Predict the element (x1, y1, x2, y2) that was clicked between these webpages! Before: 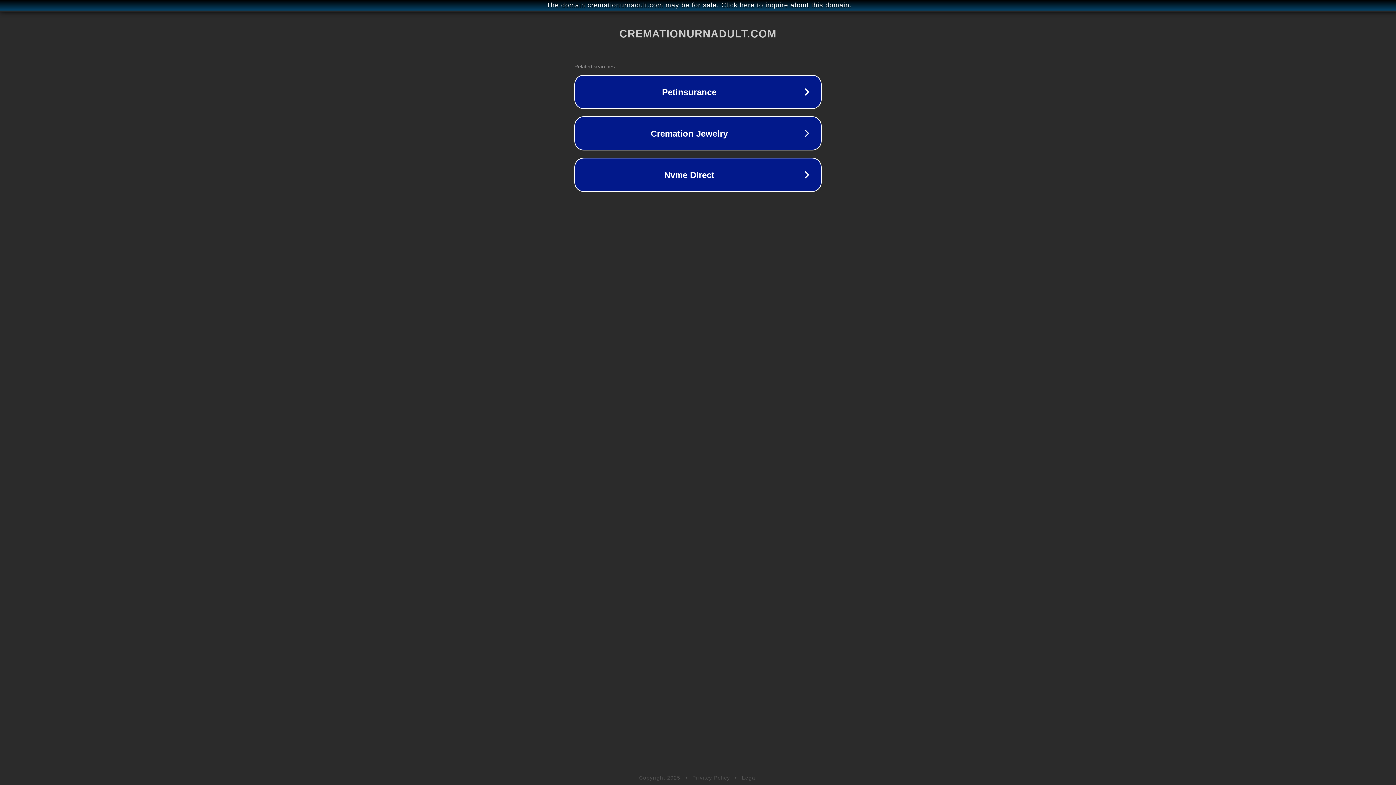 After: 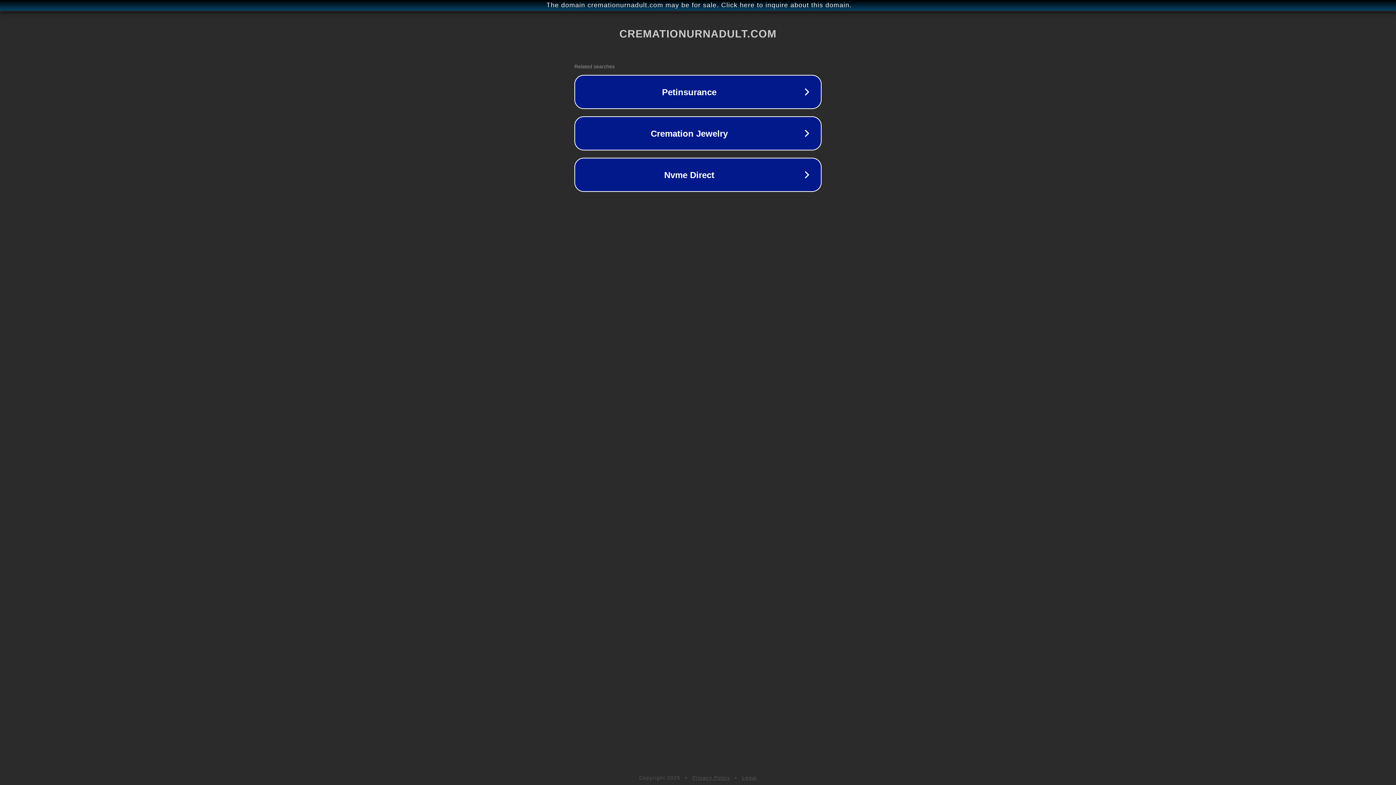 Action: bbox: (692, 775, 730, 781) label: Privacy Policy